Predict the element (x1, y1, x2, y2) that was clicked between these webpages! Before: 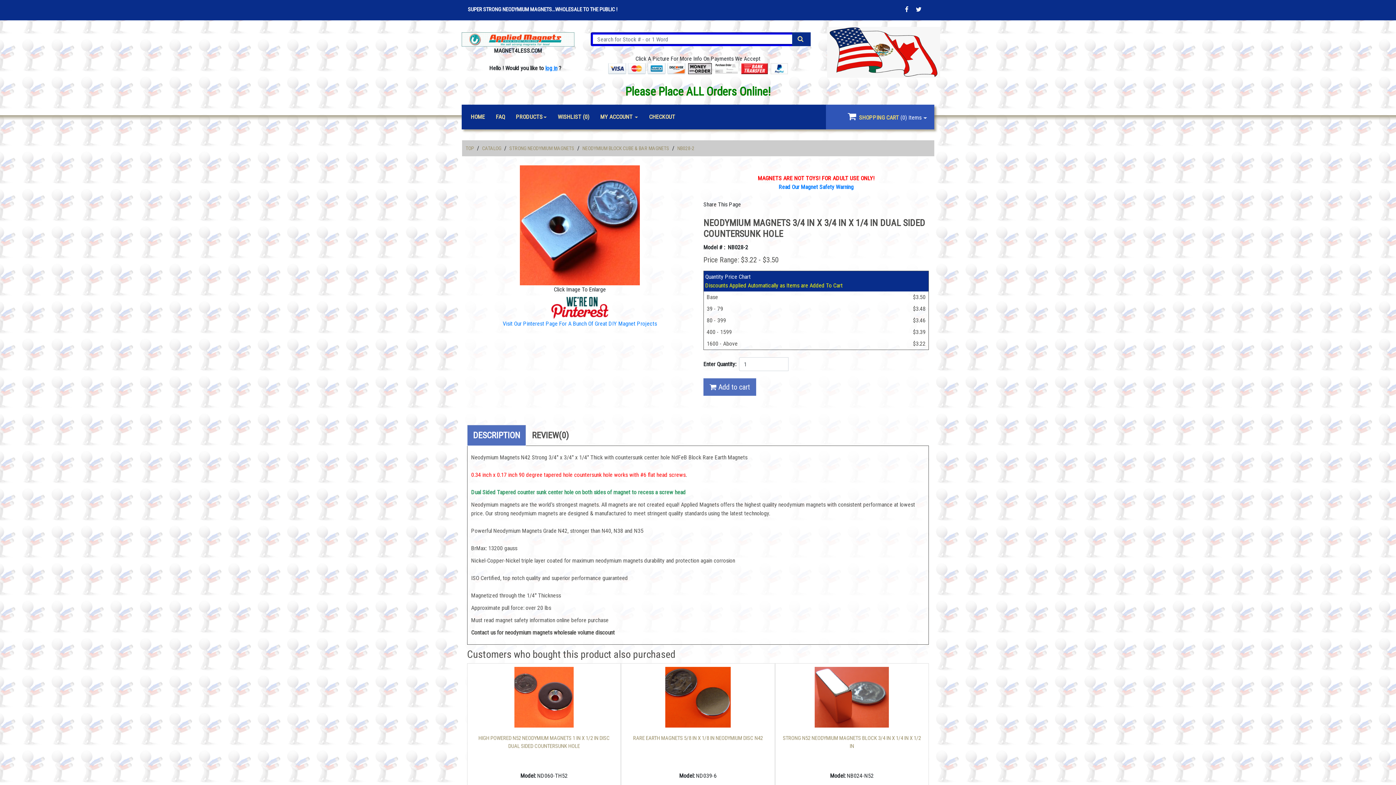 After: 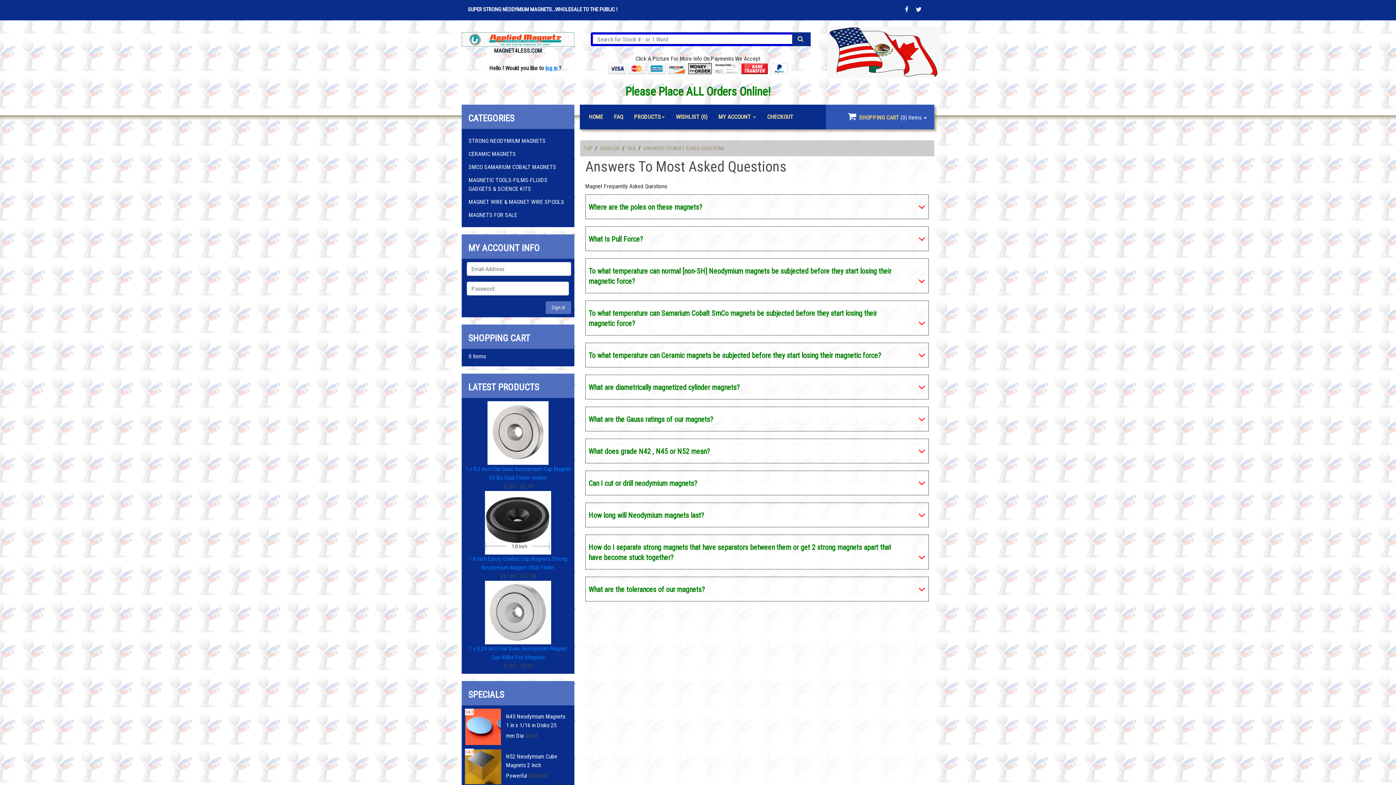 Action: bbox: (490, 108, 510, 125) label: FAQ